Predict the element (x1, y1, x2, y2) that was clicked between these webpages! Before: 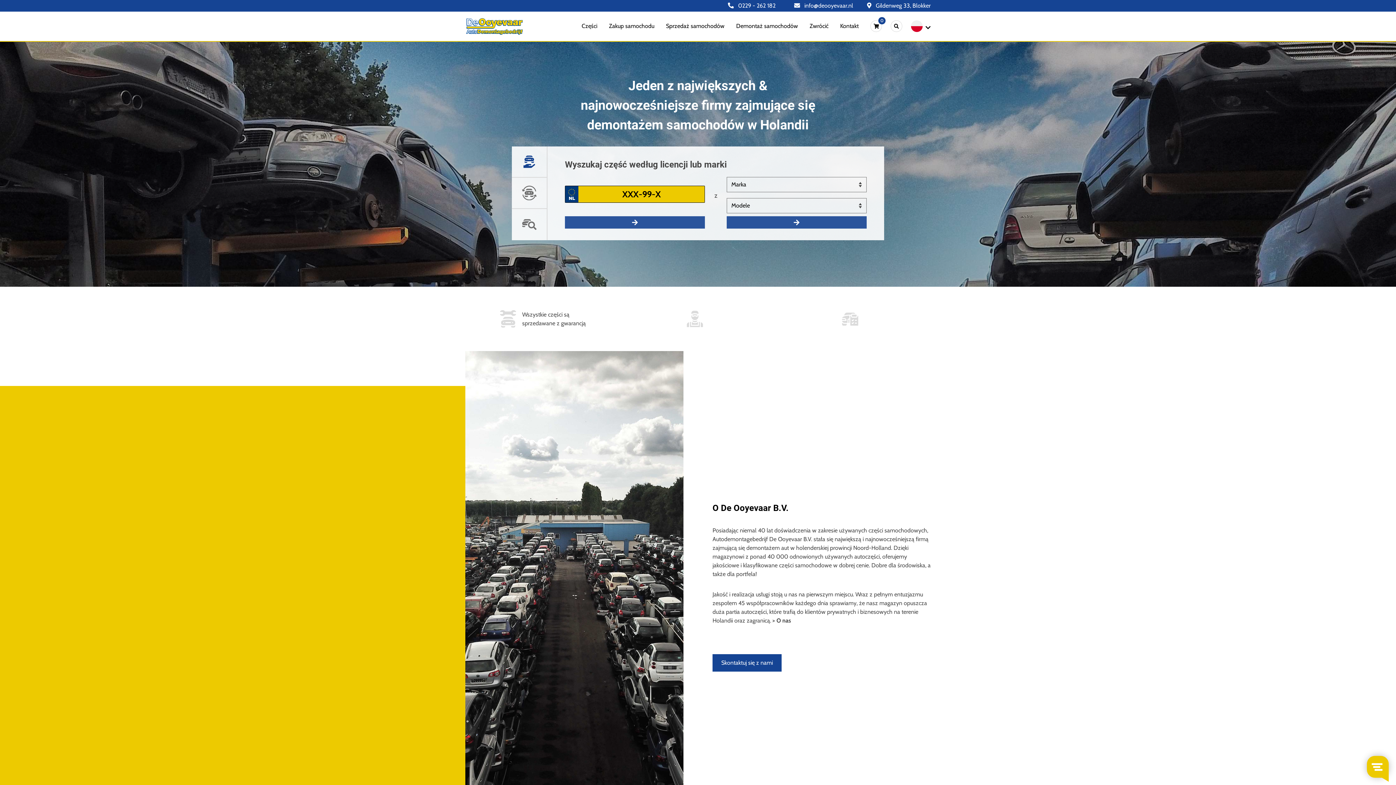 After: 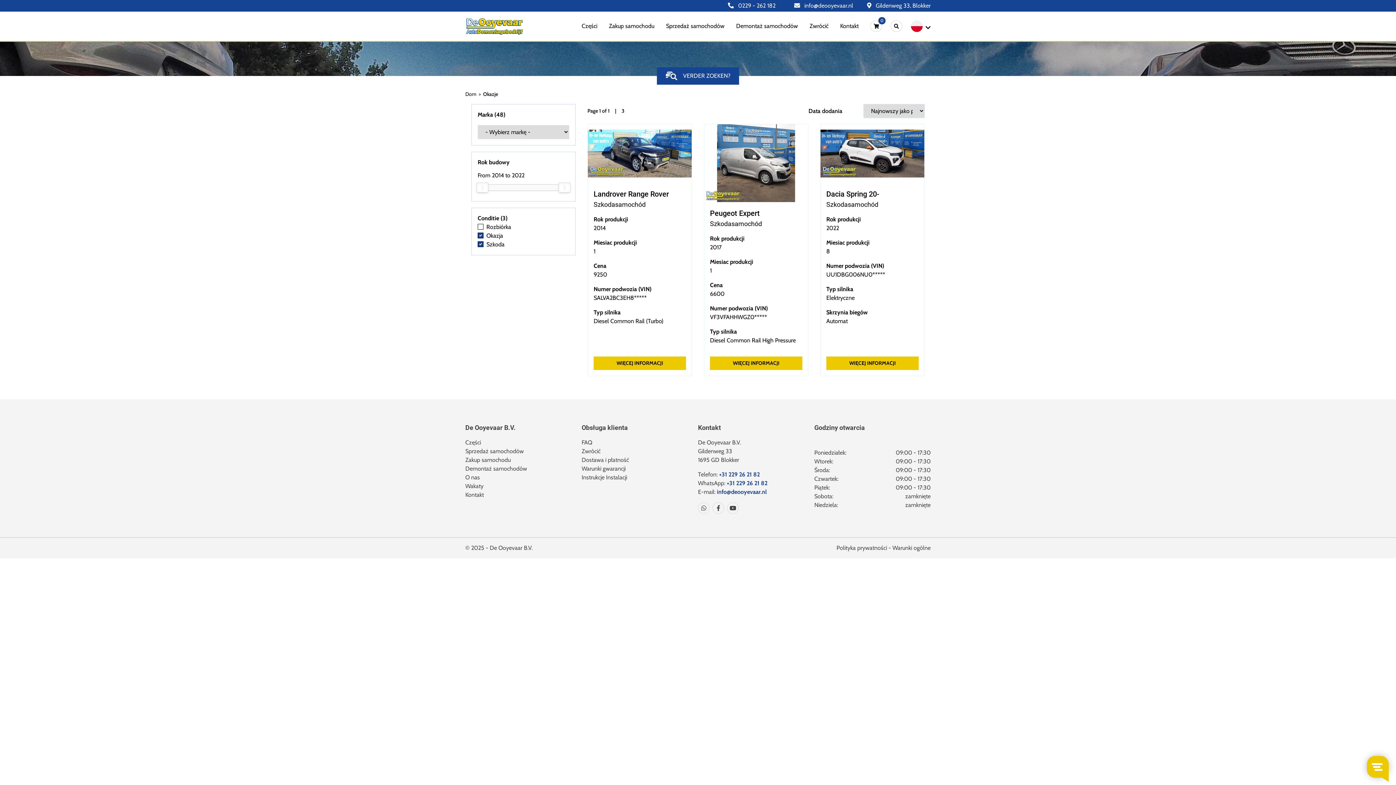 Action: bbox: (666, 21, 724, 30) label: Sprzedaż samochodów